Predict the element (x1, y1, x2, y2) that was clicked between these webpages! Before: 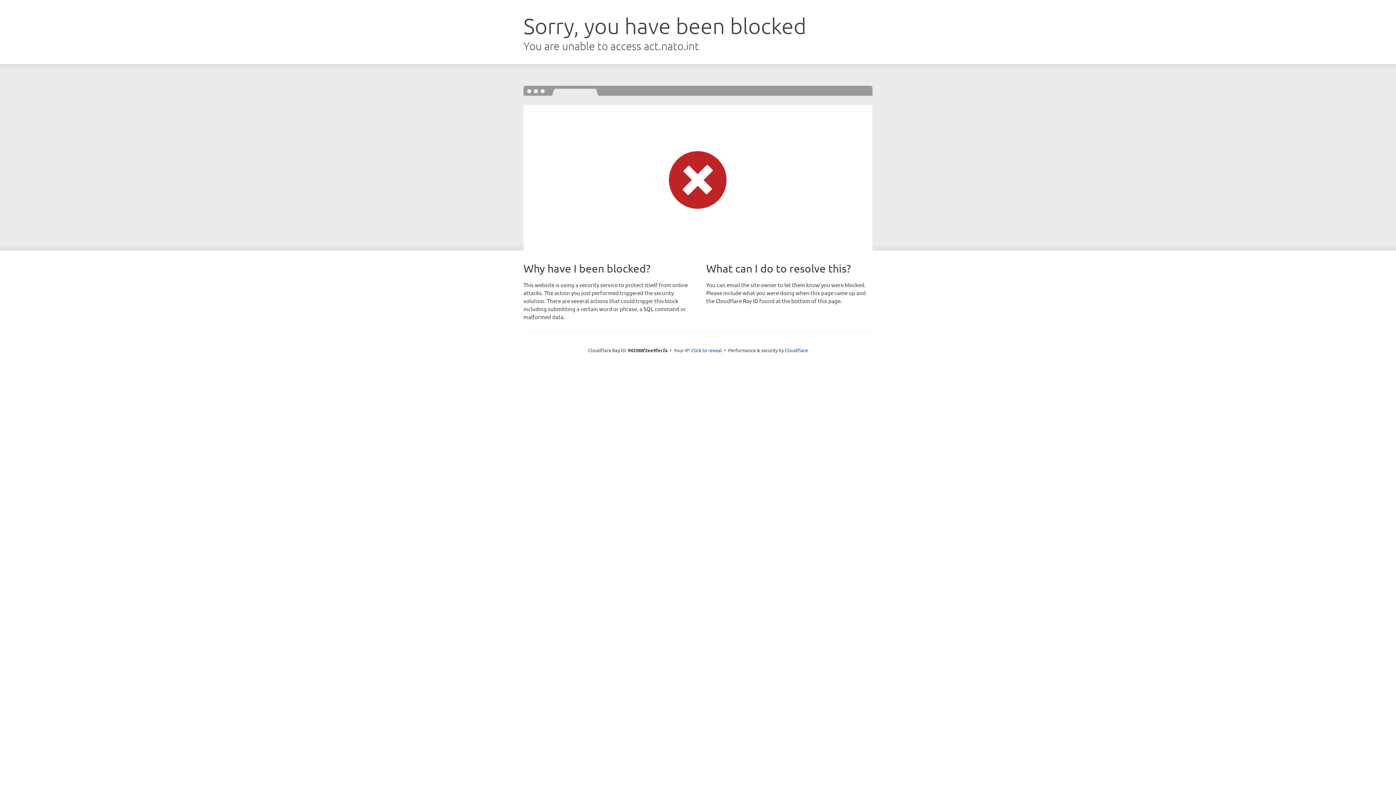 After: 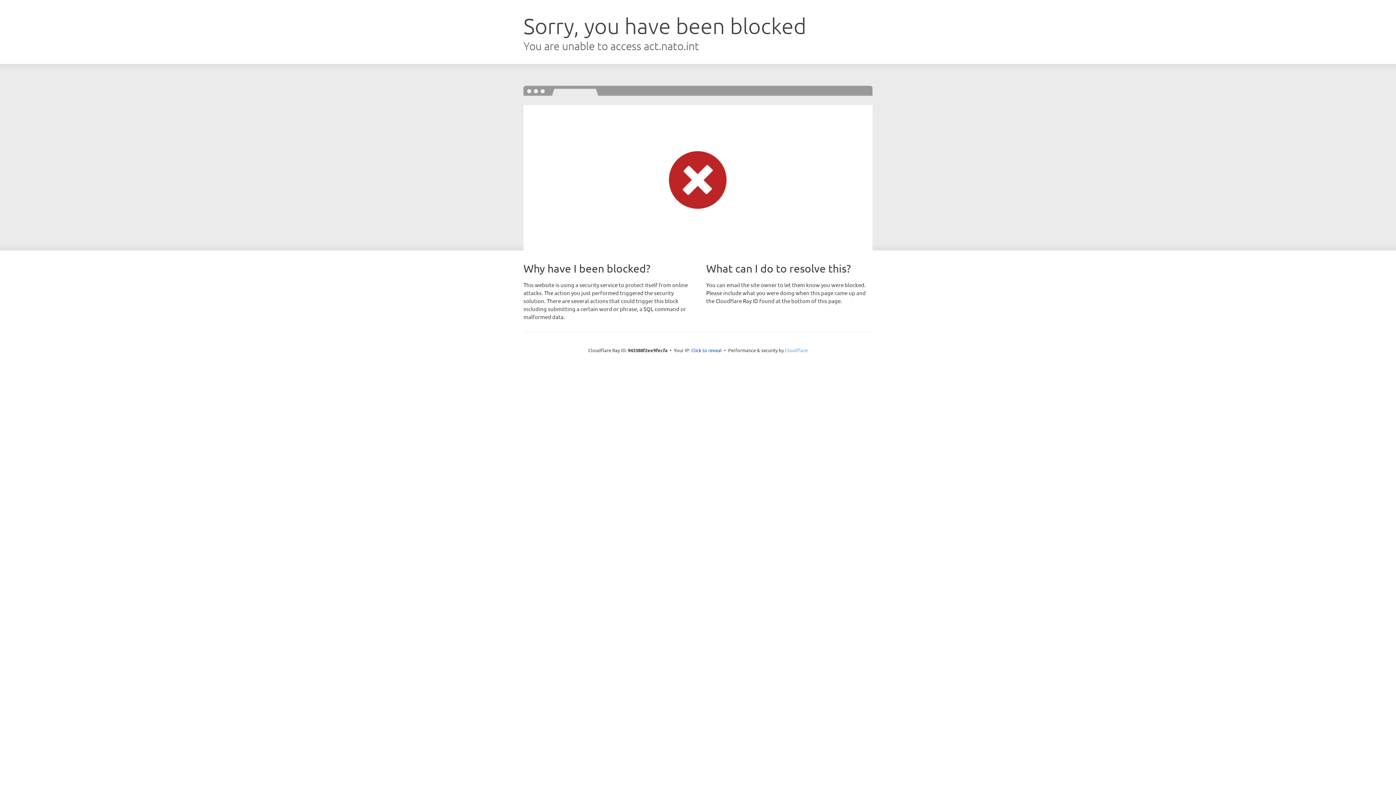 Action: label: Cloudflare bbox: (785, 347, 808, 353)